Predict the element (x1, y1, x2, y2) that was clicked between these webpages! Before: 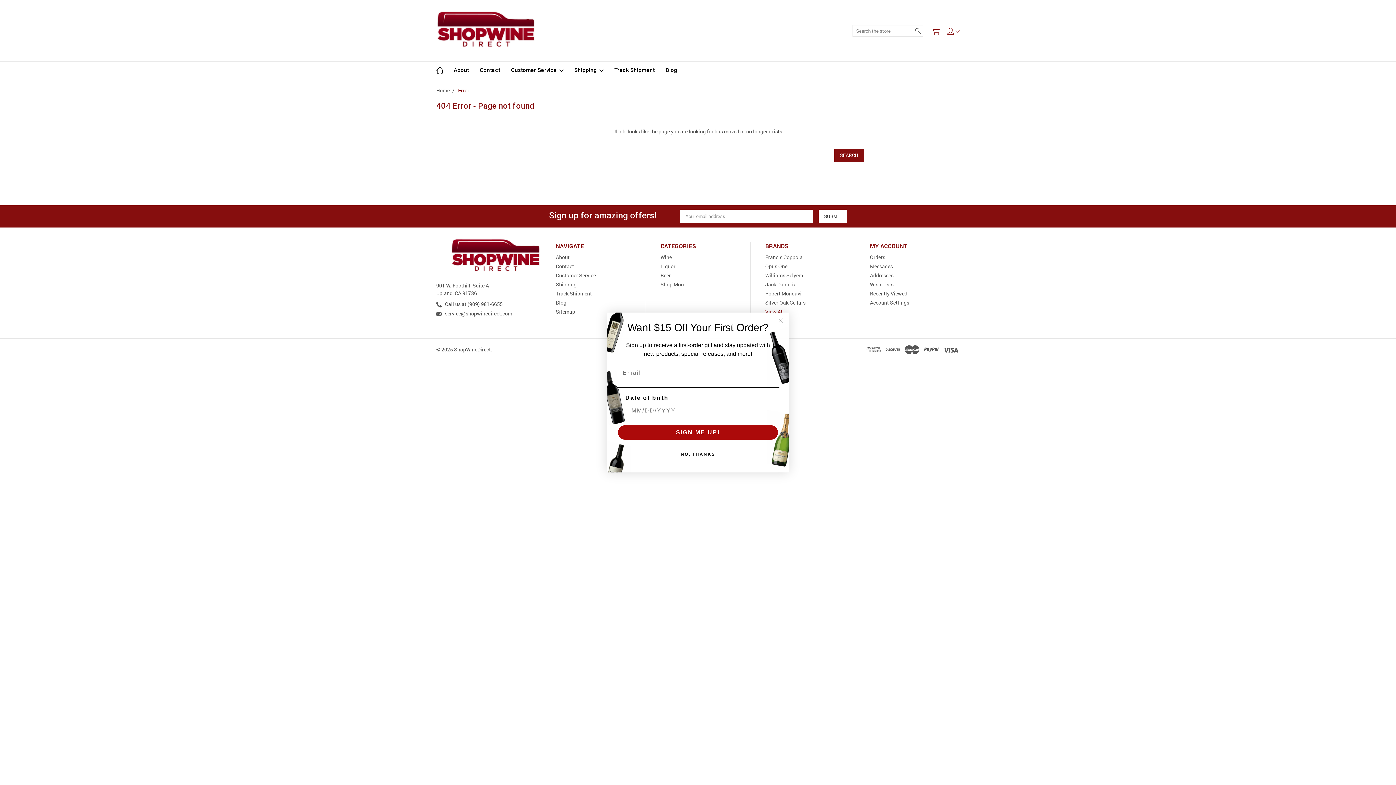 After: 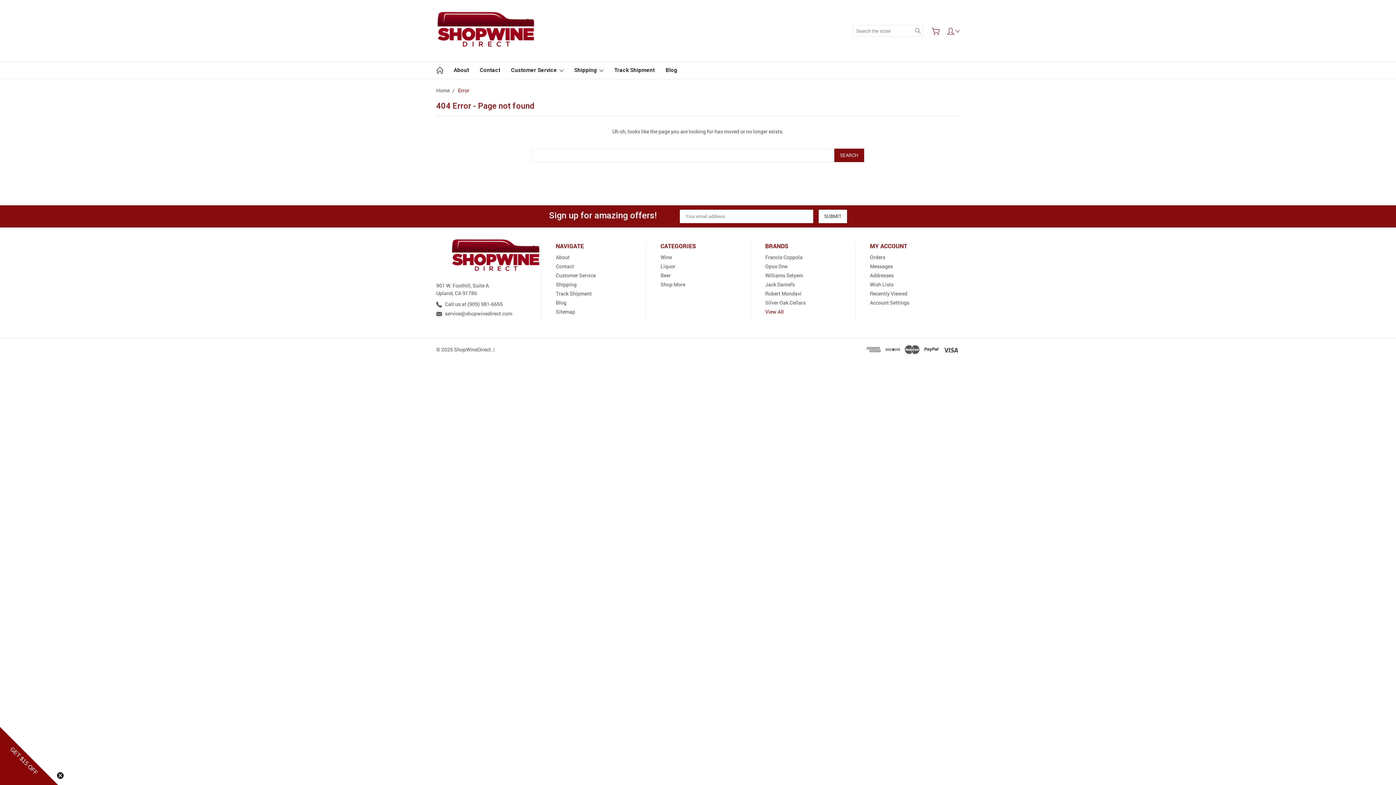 Action: label: Close dialog bbox: (776, 316, 785, 324)